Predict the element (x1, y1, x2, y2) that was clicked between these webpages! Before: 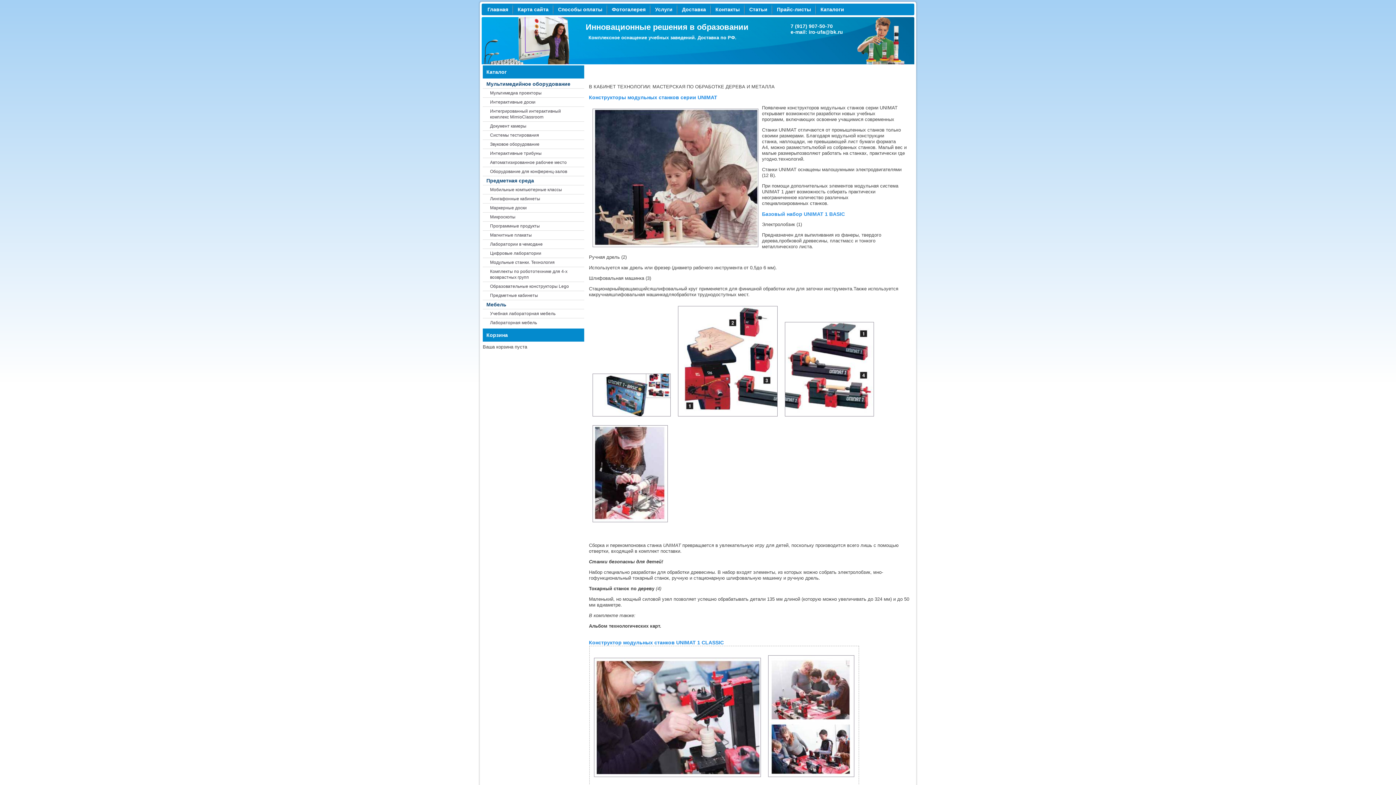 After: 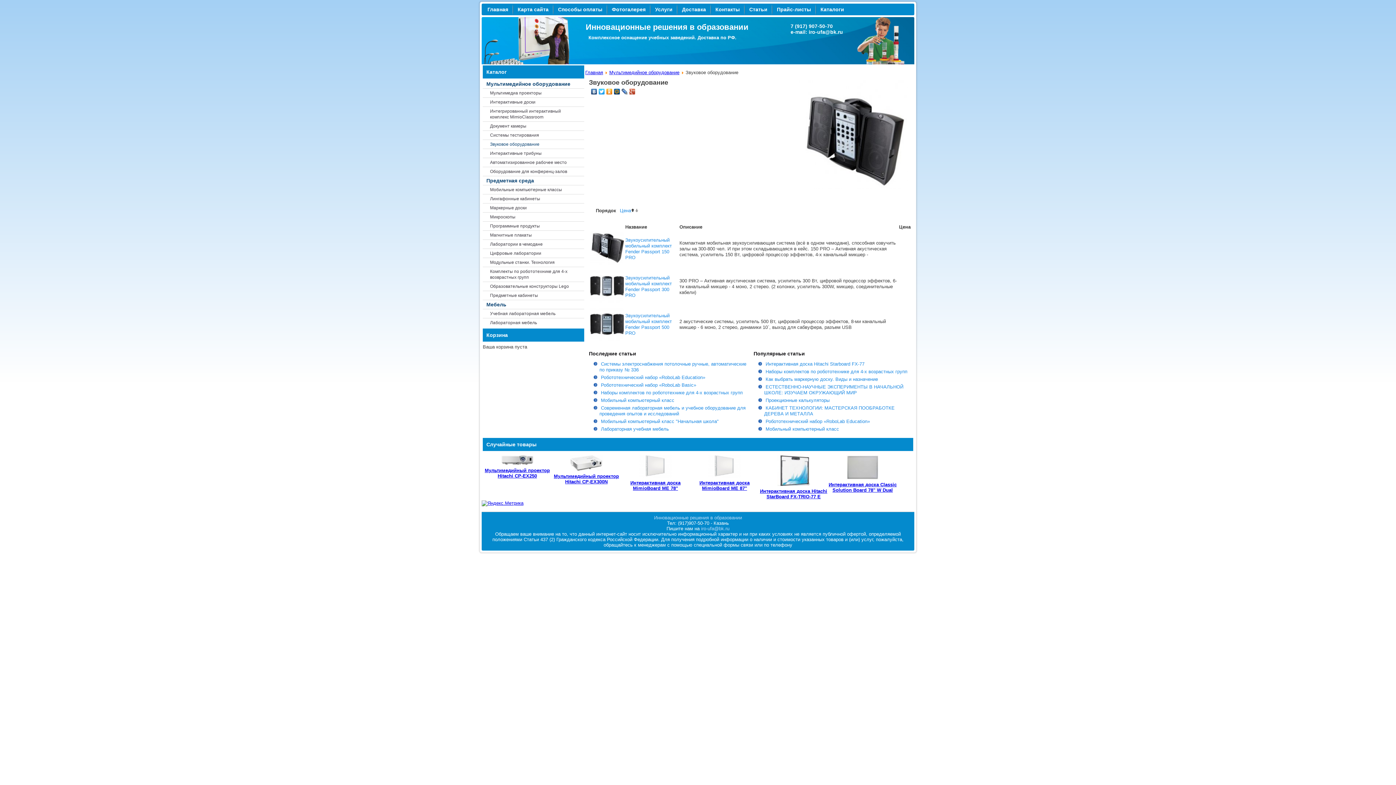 Action: bbox: (482, 141, 584, 147) label: Звуковое оборудование